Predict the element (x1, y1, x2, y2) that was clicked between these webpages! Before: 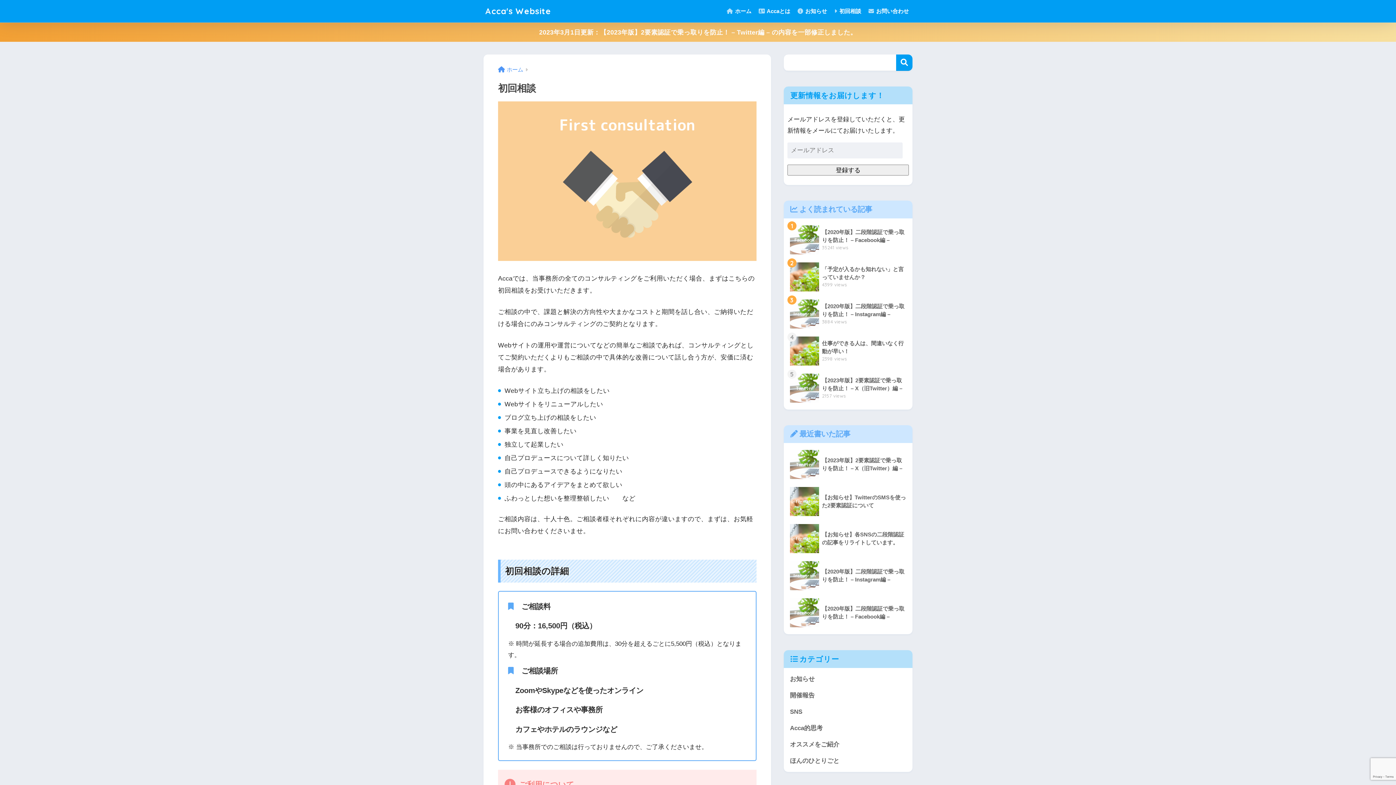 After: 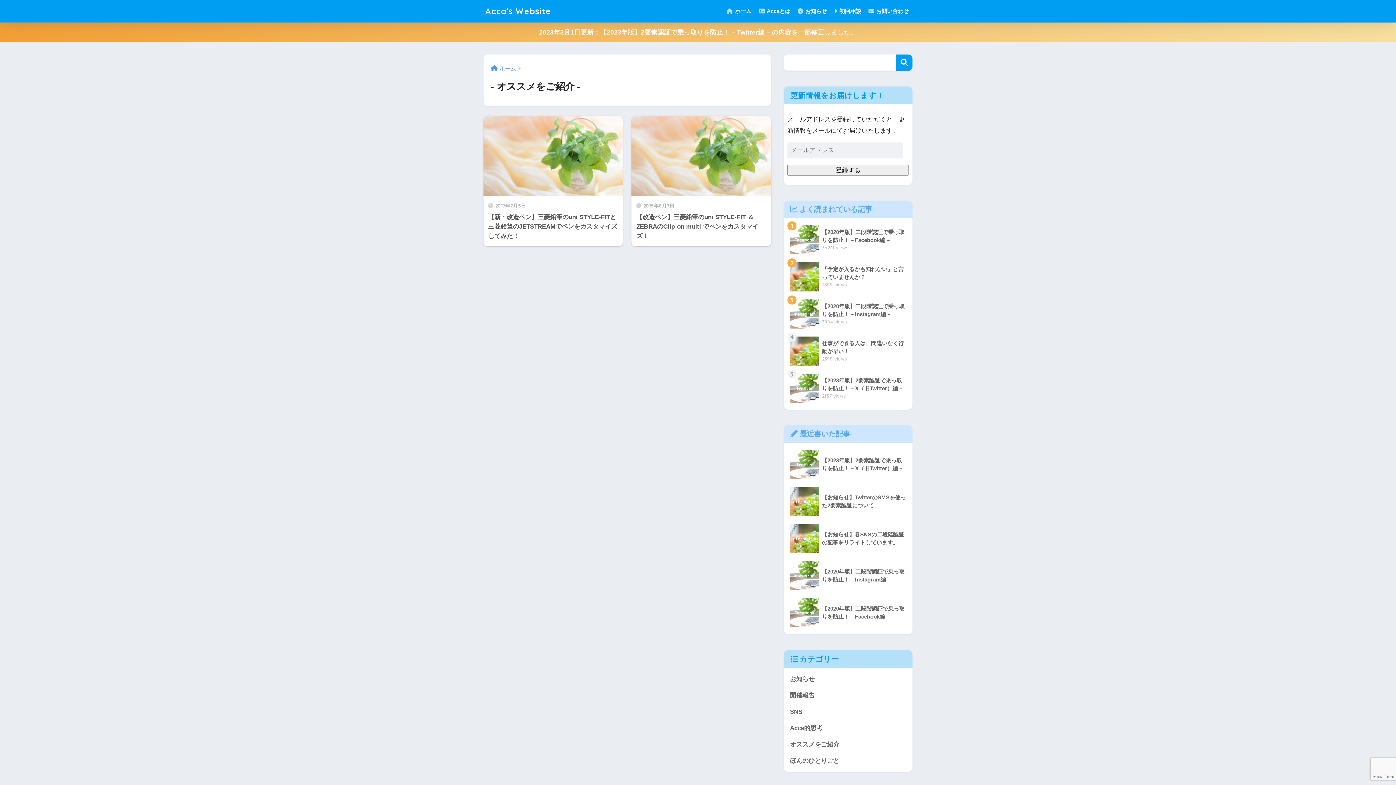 Action: label: オススメをご紹介 bbox: (787, 736, 909, 752)